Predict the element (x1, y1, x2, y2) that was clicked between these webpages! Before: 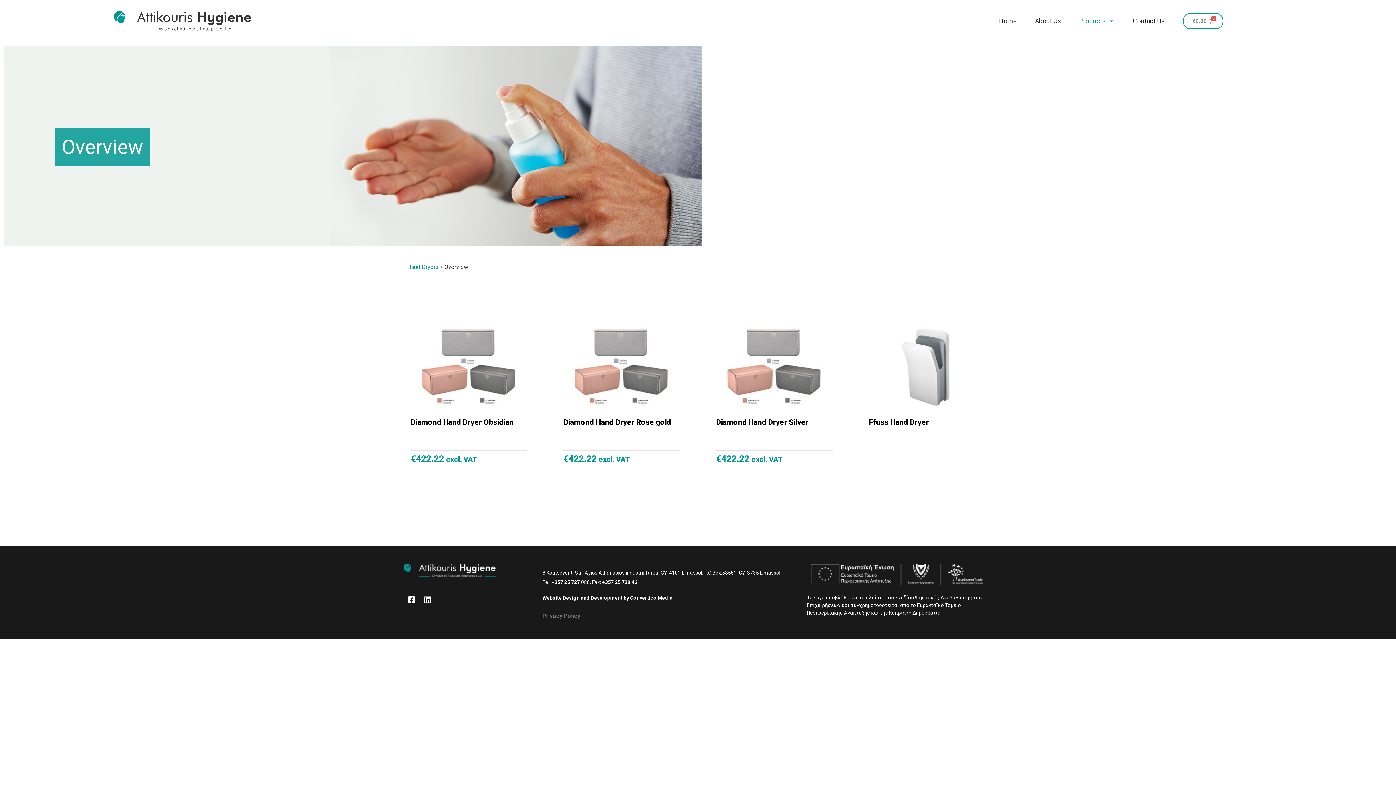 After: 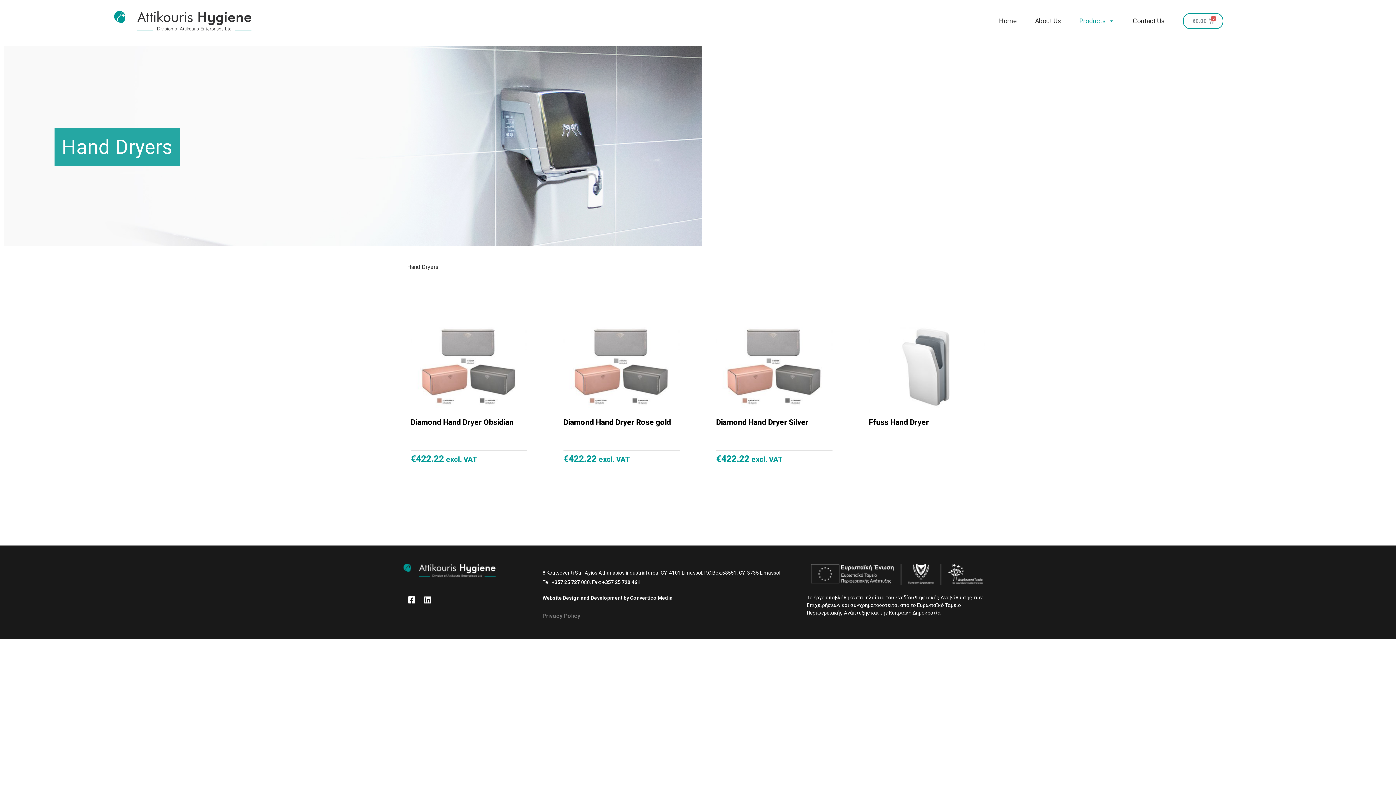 Action: label: Hand Dryers bbox: (407, 263, 438, 270)